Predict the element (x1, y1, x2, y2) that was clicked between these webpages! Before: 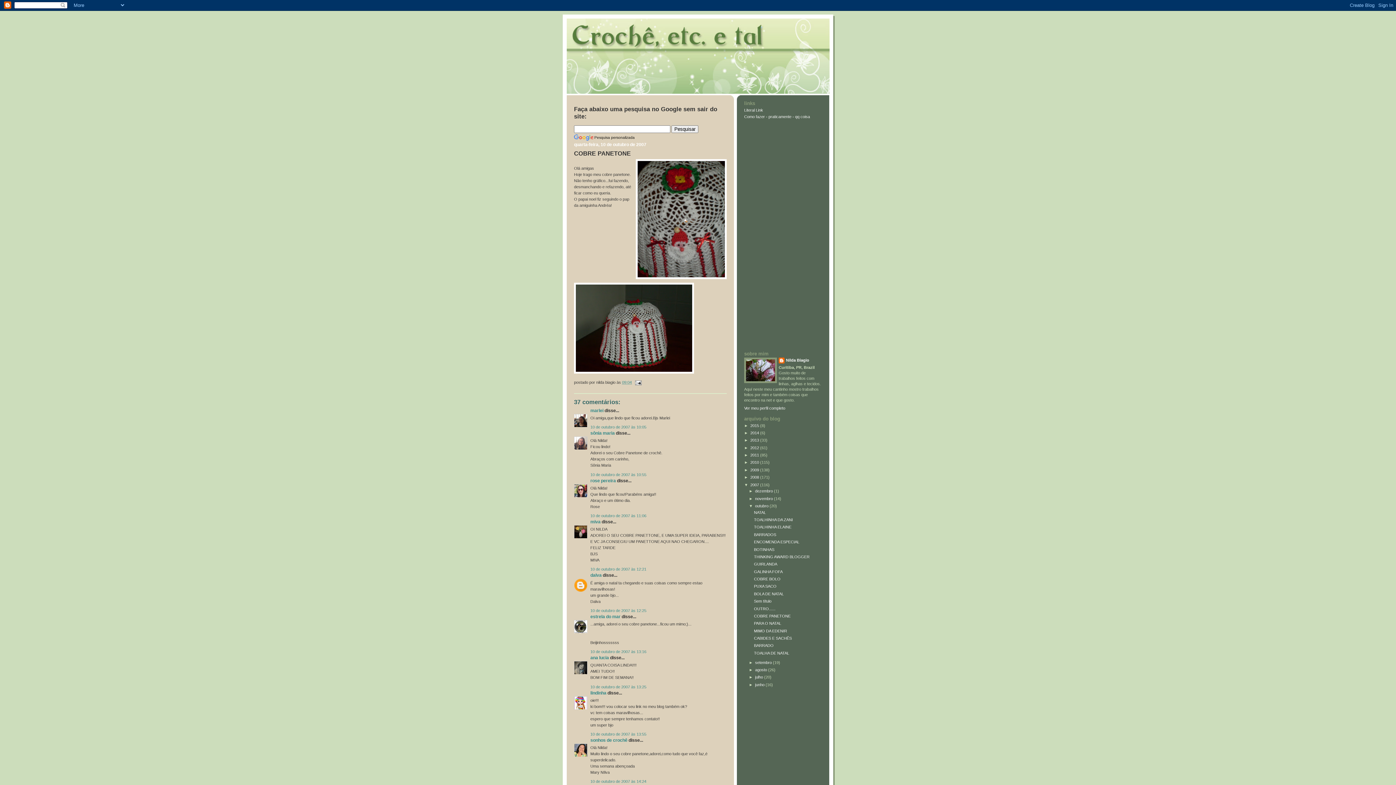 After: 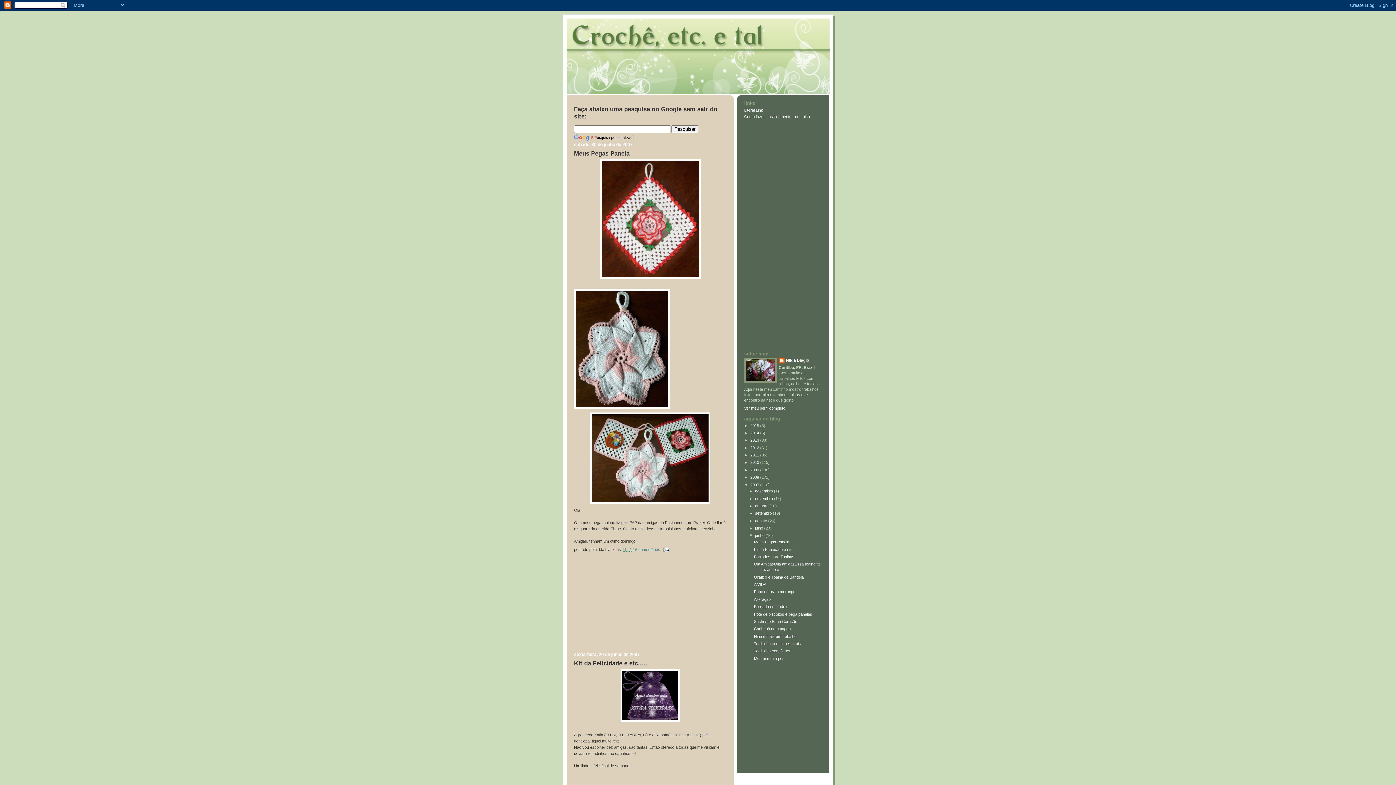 Action: bbox: (755, 682, 765, 687) label: junho 